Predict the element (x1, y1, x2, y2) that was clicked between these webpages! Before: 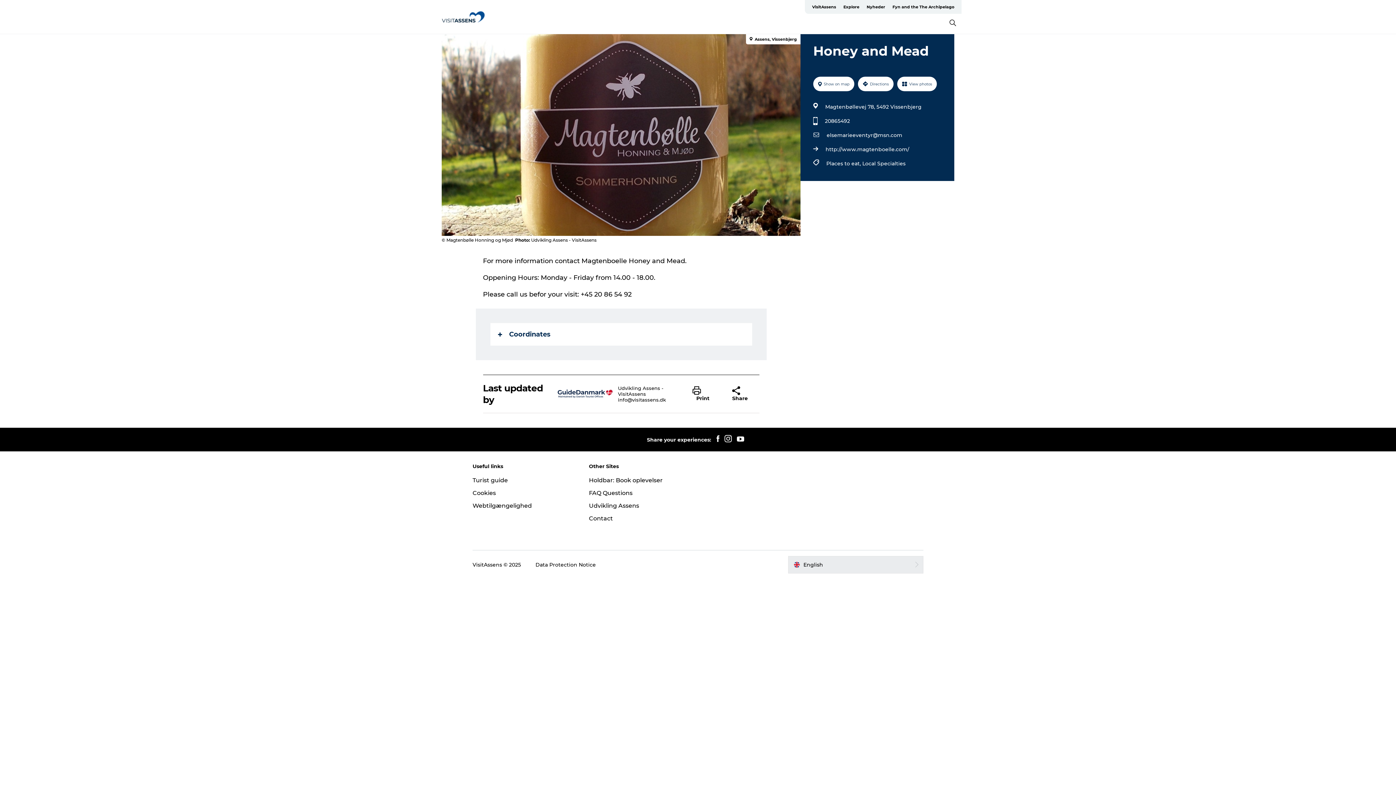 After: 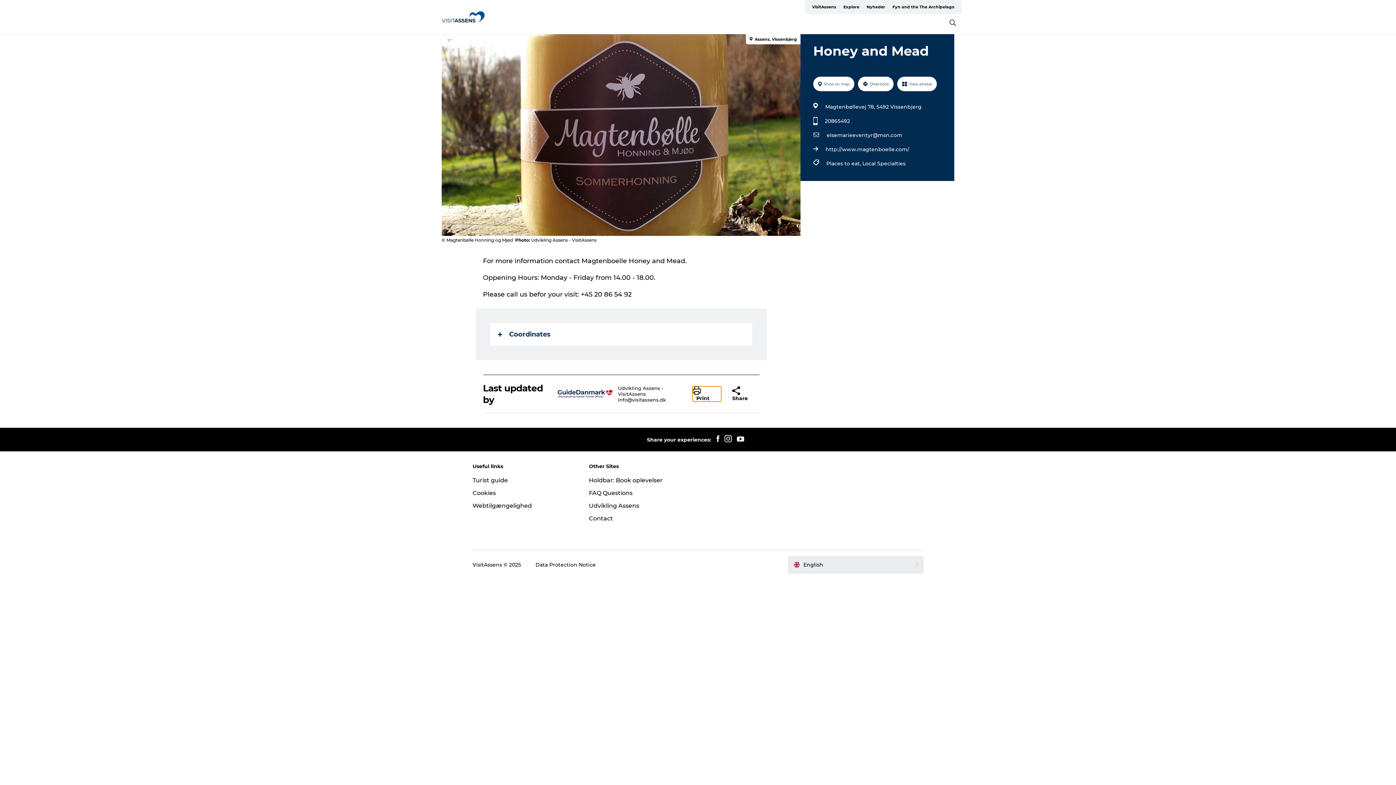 Action: label: Print bbox: (692, 386, 721, 401)